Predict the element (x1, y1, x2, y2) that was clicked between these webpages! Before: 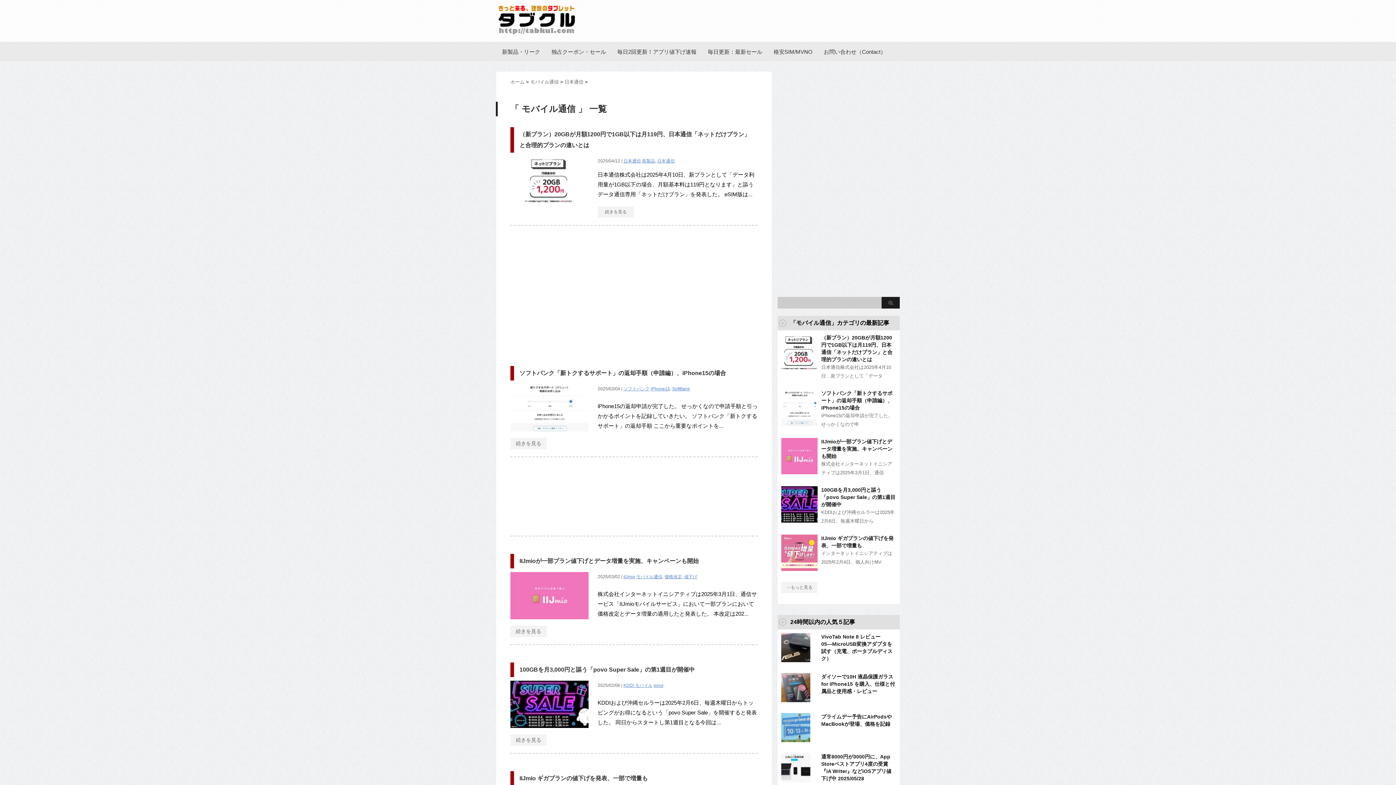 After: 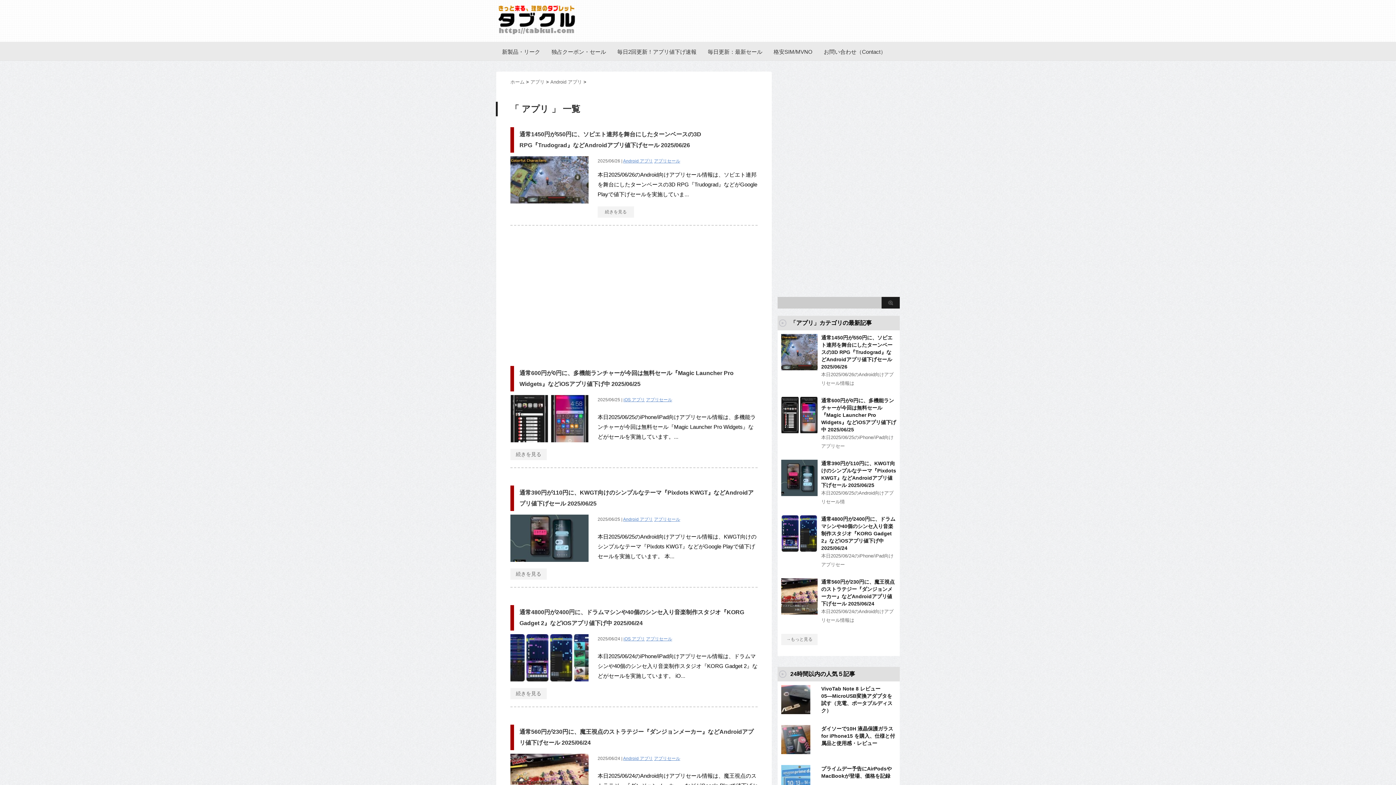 Action: label: 毎日2回更新！アプリ値下げ速報 bbox: (617, 43, 696, 60)